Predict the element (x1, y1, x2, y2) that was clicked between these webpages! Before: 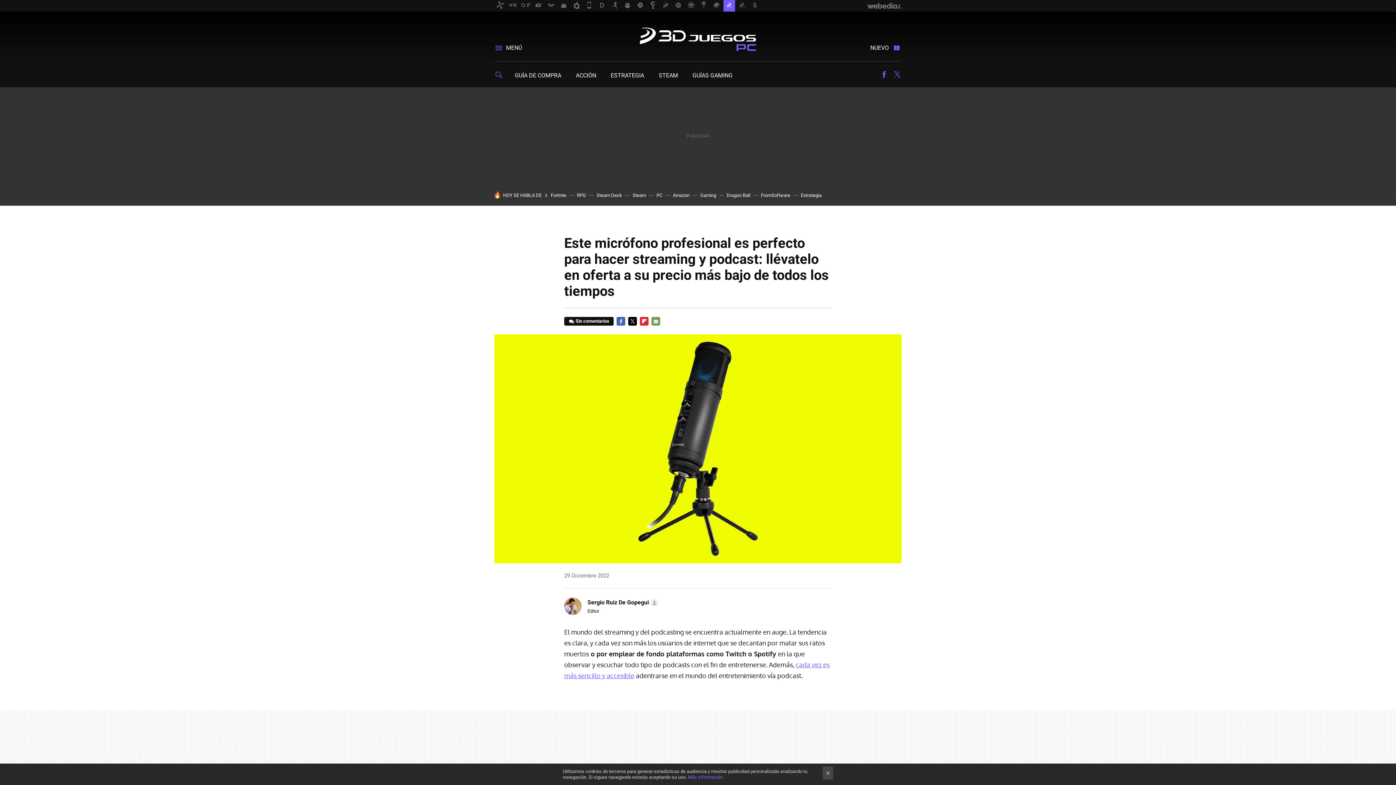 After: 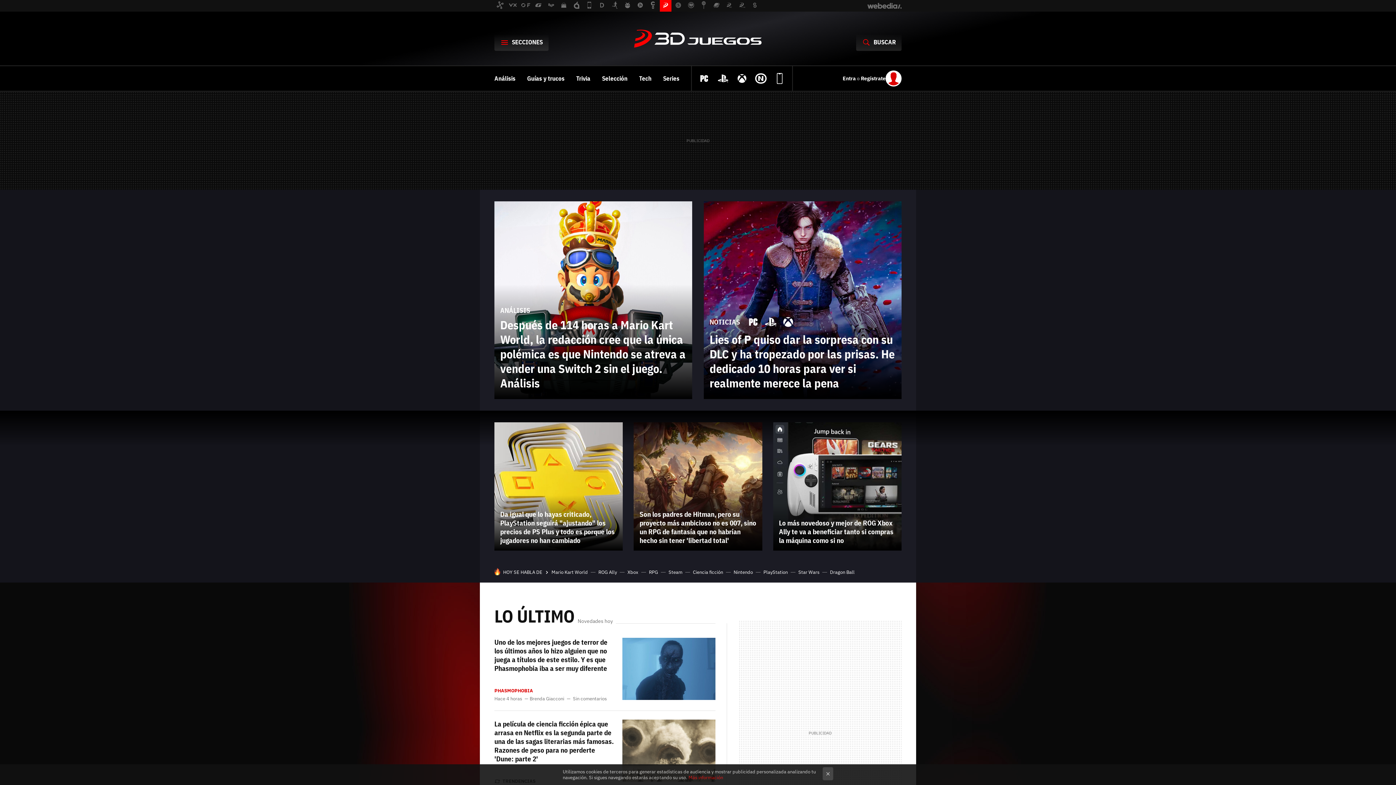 Action: bbox: (660, 0, 671, 11)